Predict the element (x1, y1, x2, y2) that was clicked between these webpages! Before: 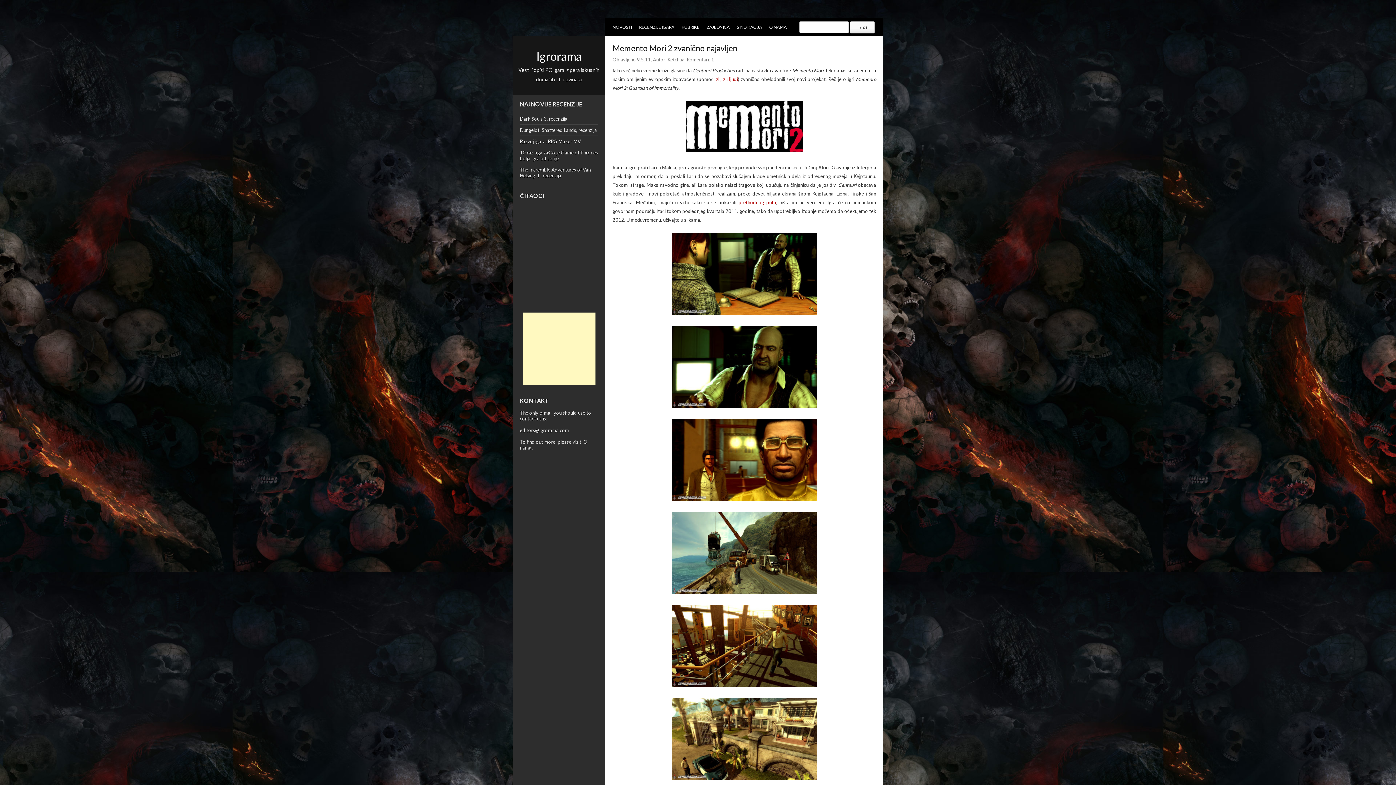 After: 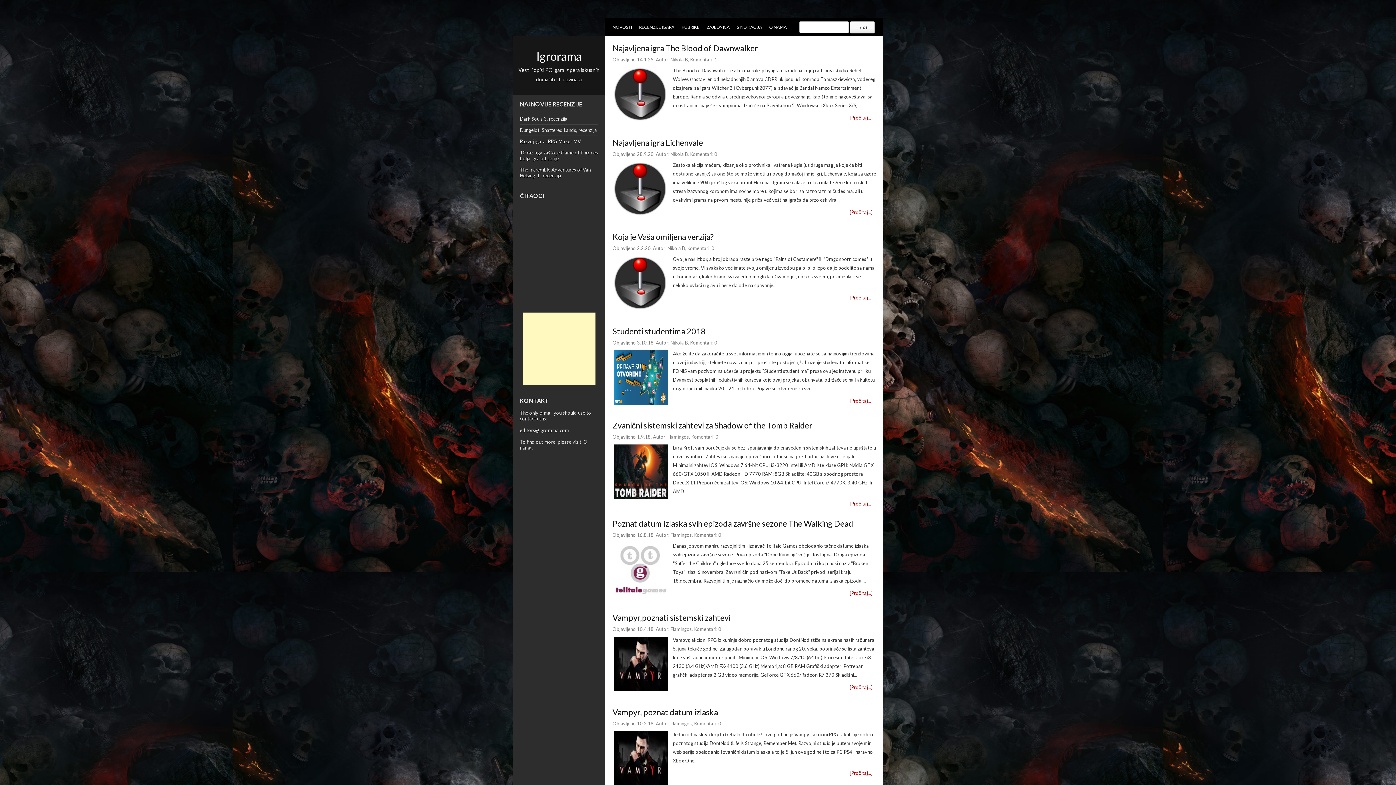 Action: bbox: (609, 18, 635, 36) label: NOVOSTI